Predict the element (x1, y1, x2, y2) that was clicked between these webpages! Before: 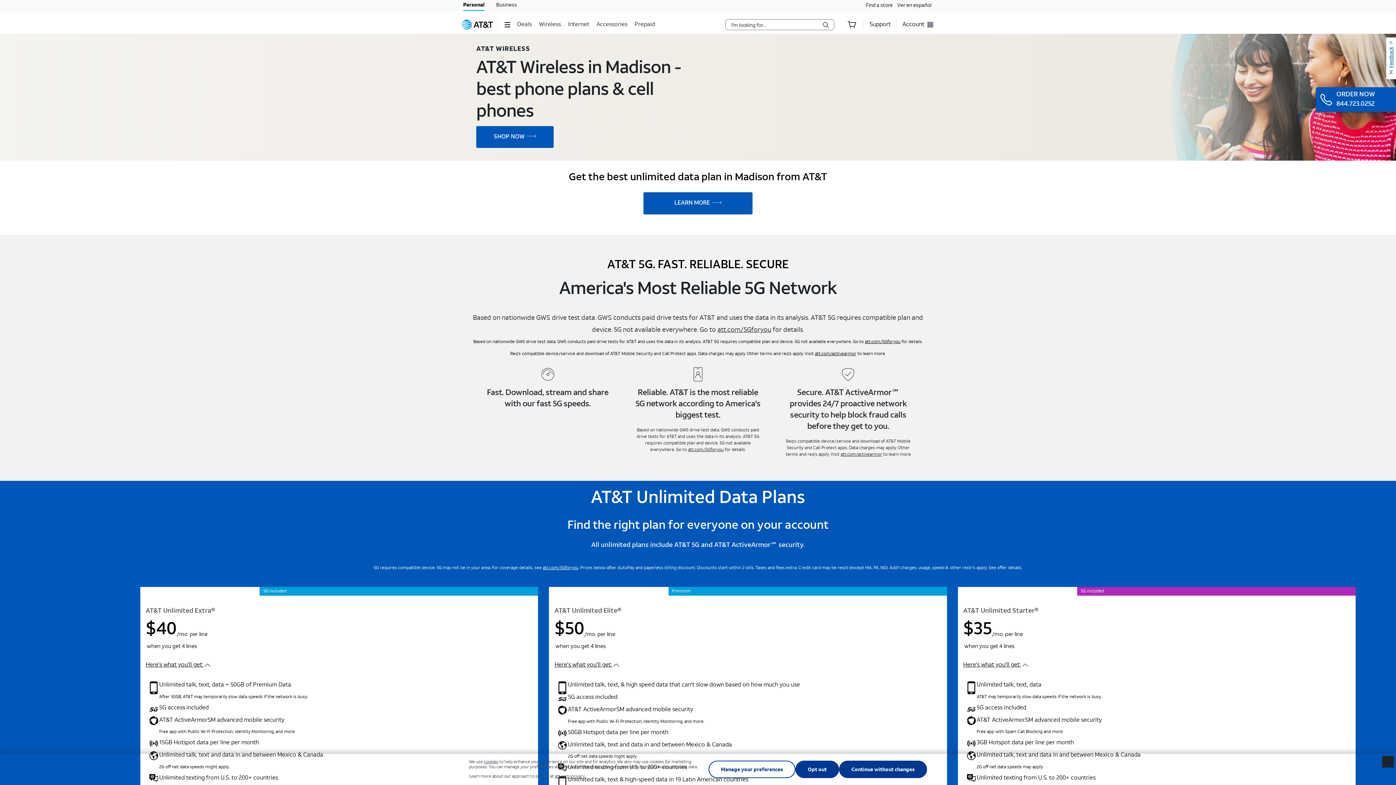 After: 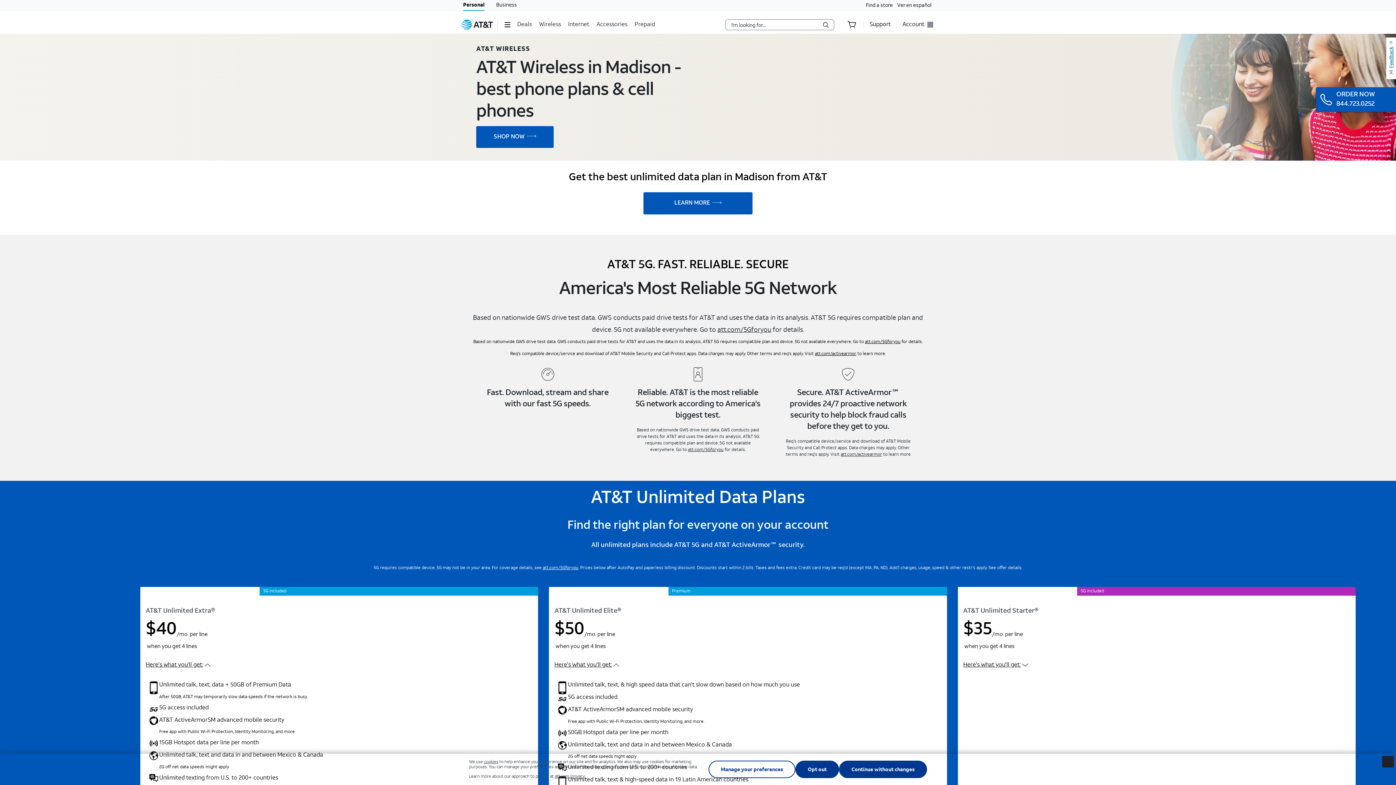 Action: bbox: (963, 653, 1350, 677) label: Here's what you'll get: